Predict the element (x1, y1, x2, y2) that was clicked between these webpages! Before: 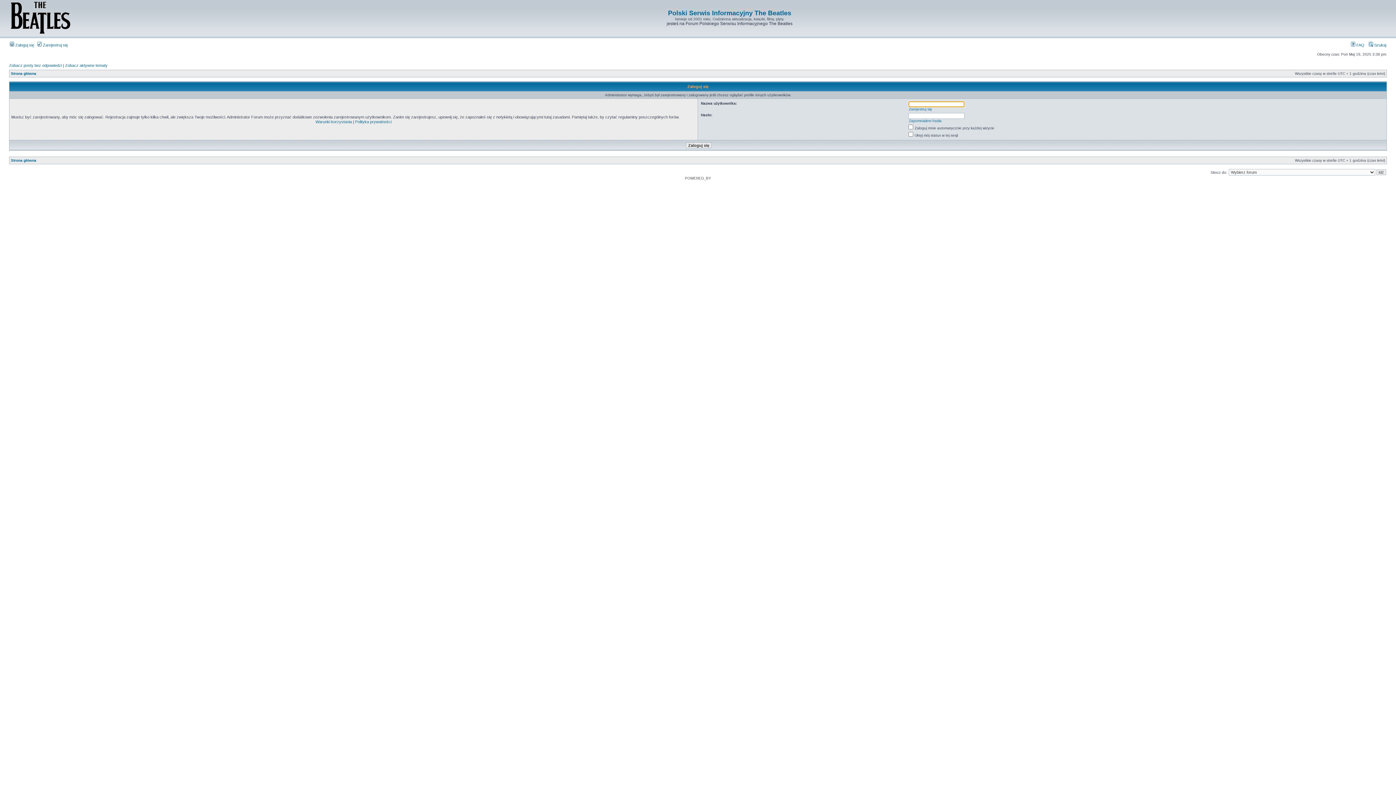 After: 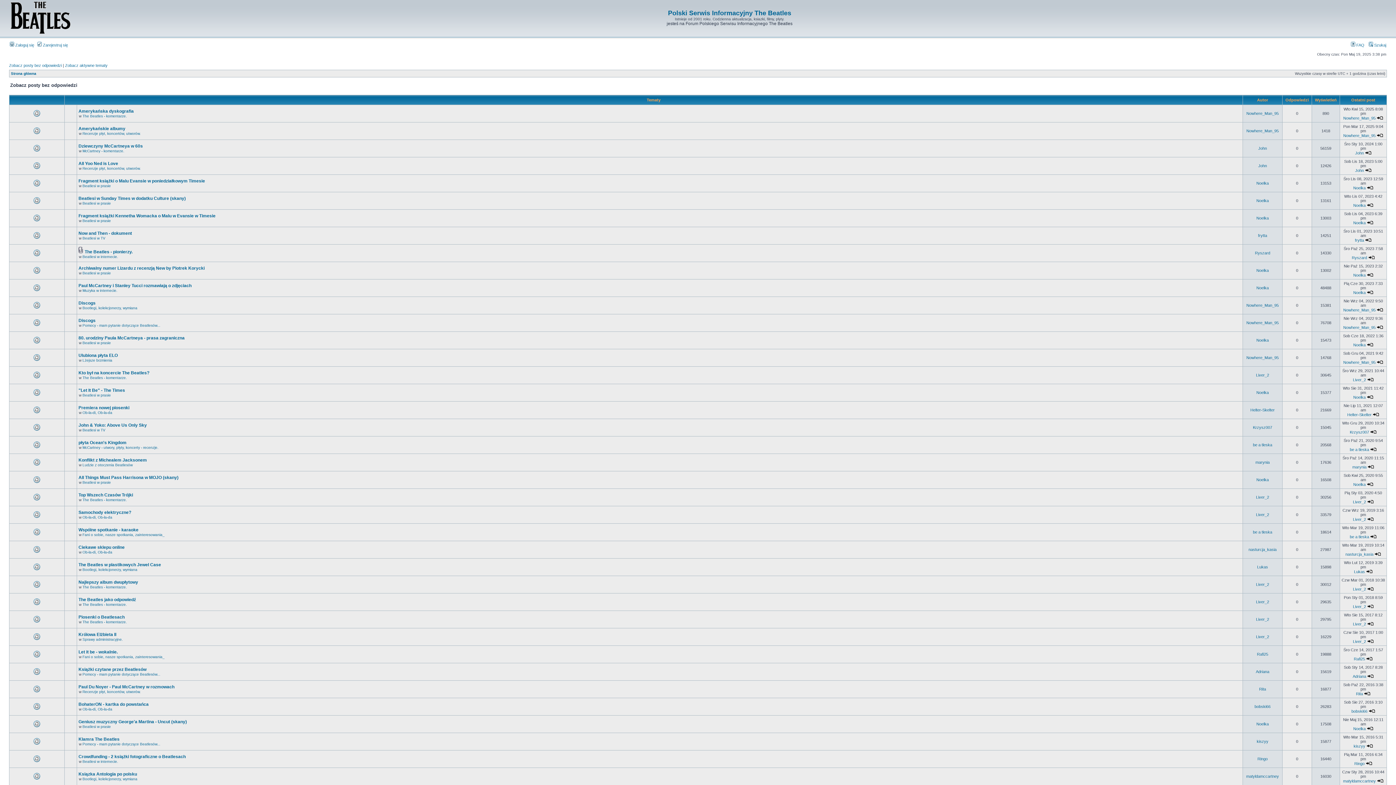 Action: label: Zobacz posty bez odpowiedzi bbox: (9, 63, 61, 67)